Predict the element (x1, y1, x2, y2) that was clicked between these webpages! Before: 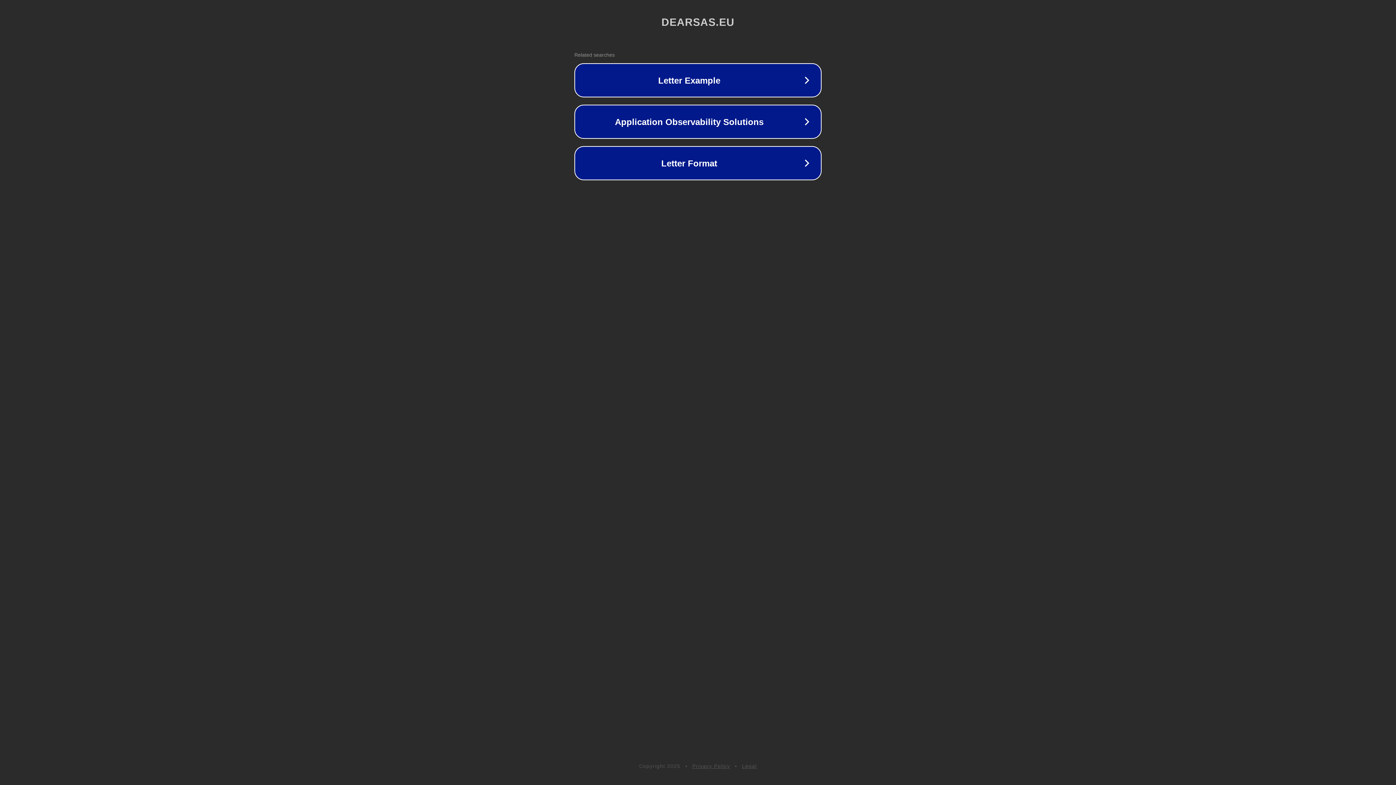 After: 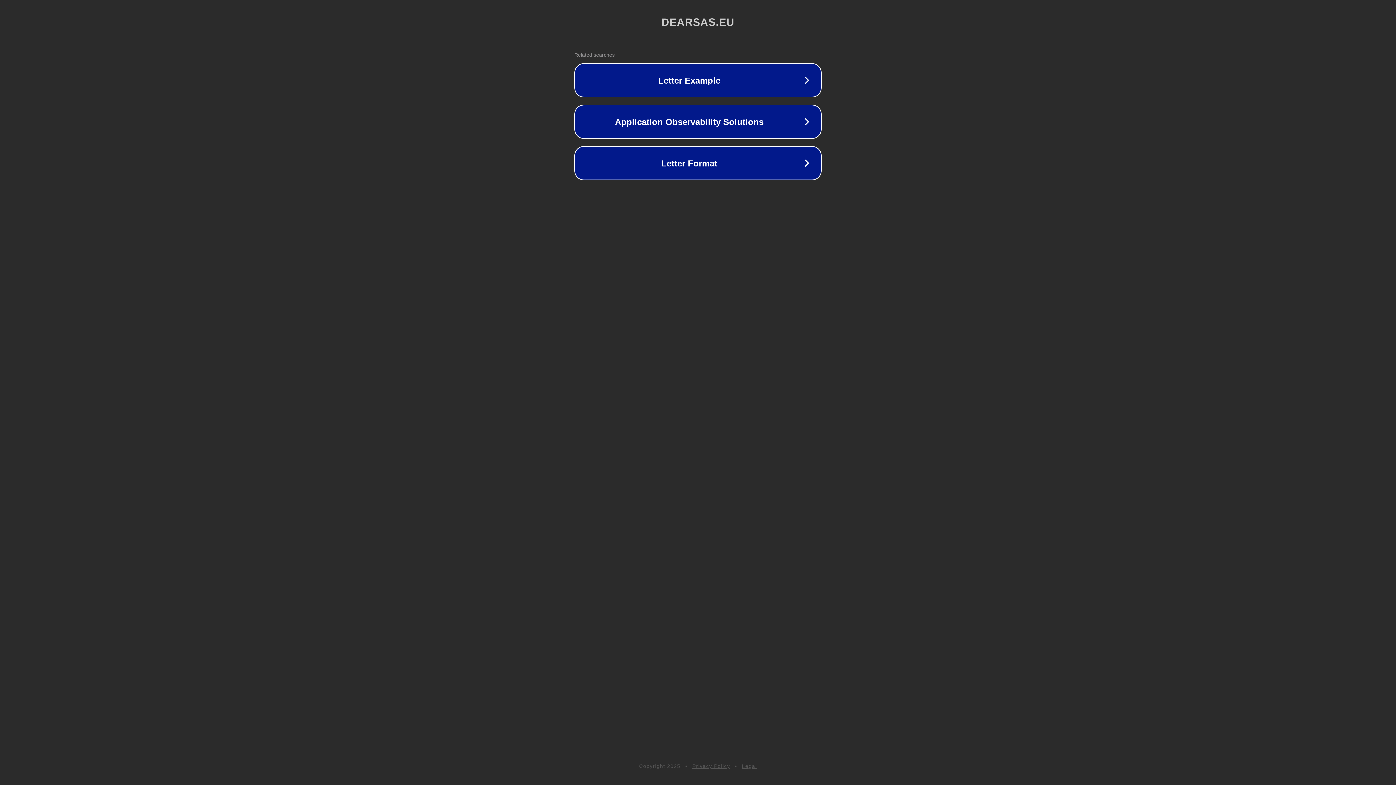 Action: label: Legal bbox: (742, 763, 757, 769)